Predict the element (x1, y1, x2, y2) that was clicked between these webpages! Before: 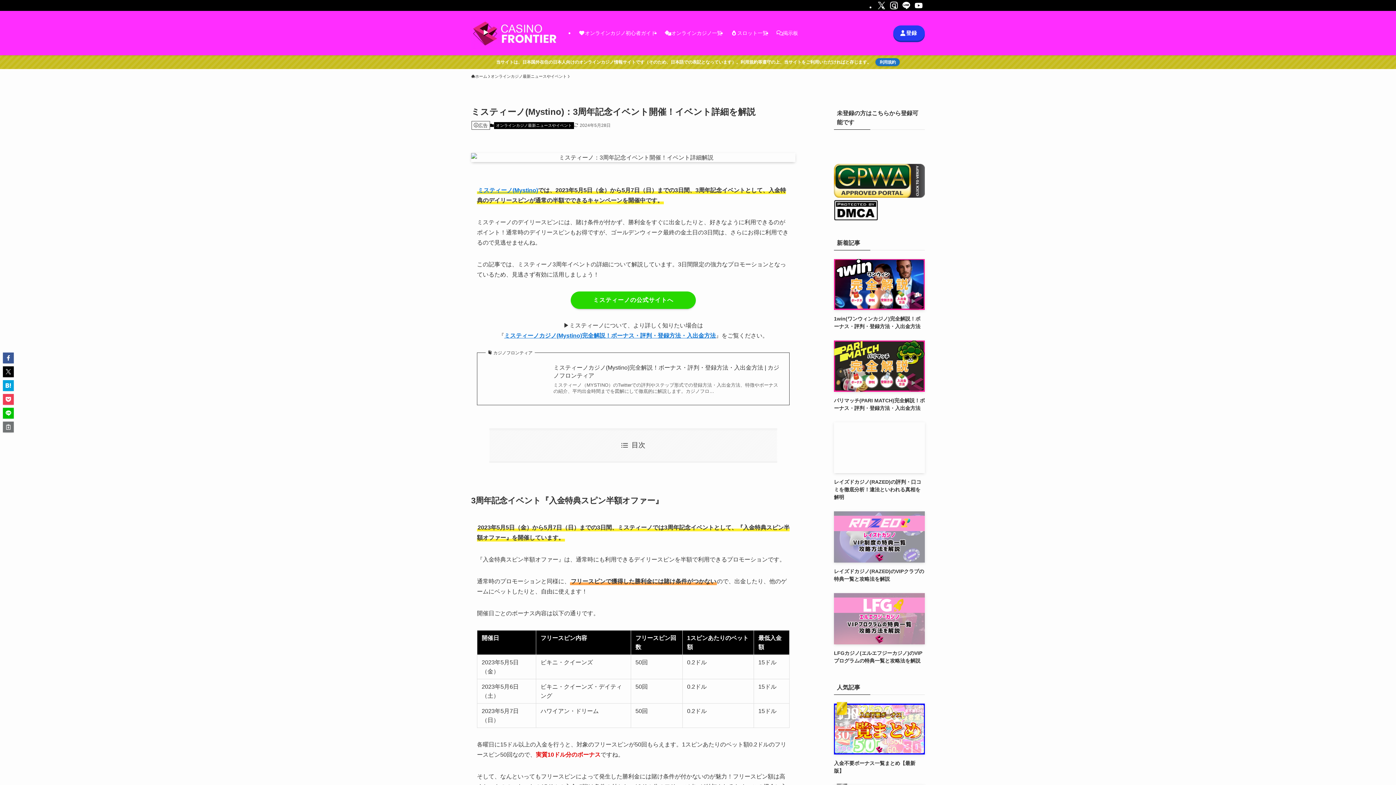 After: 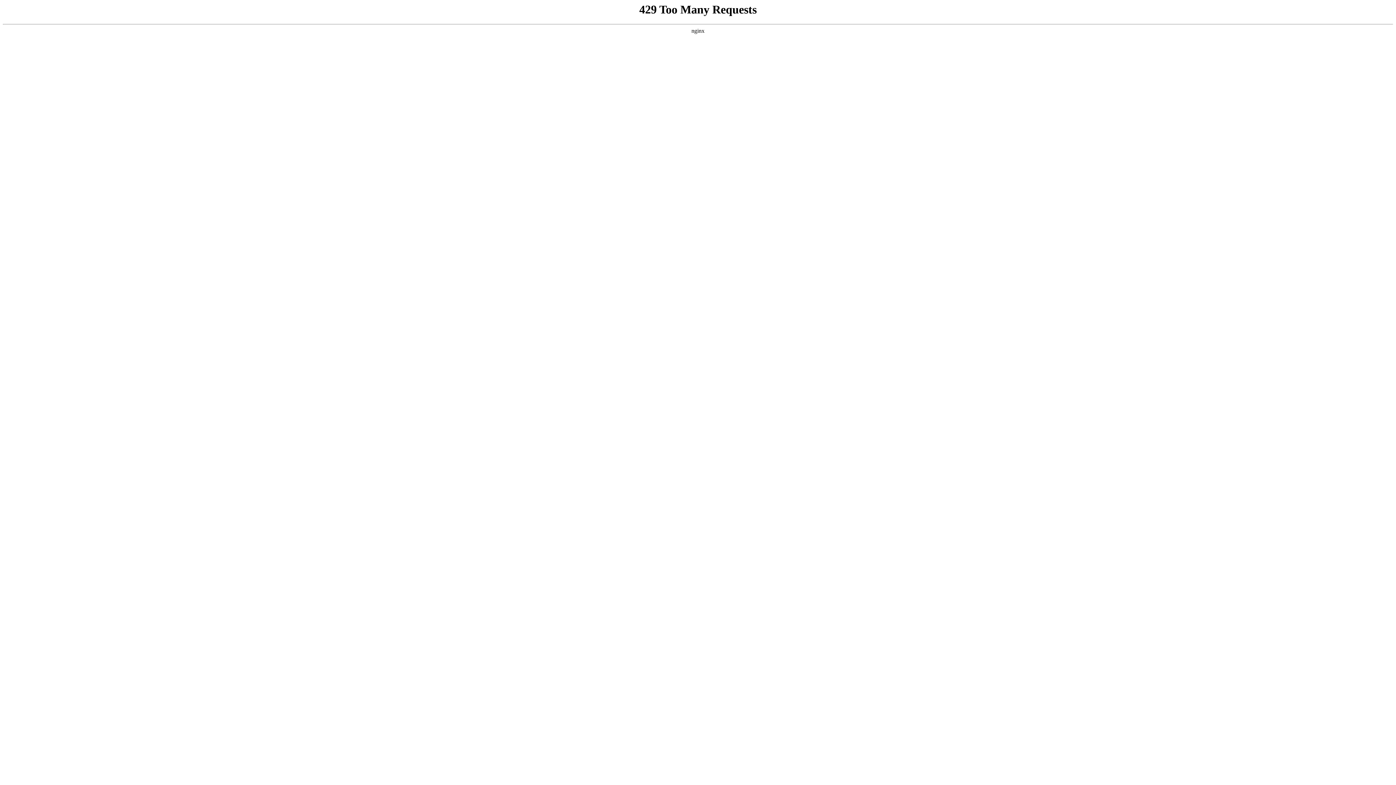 Action: label: 1win(ワンウィンカジノ)完全解説！ボーナス・評判・登録方法・入出金方法 bbox: (834, 259, 925, 330)